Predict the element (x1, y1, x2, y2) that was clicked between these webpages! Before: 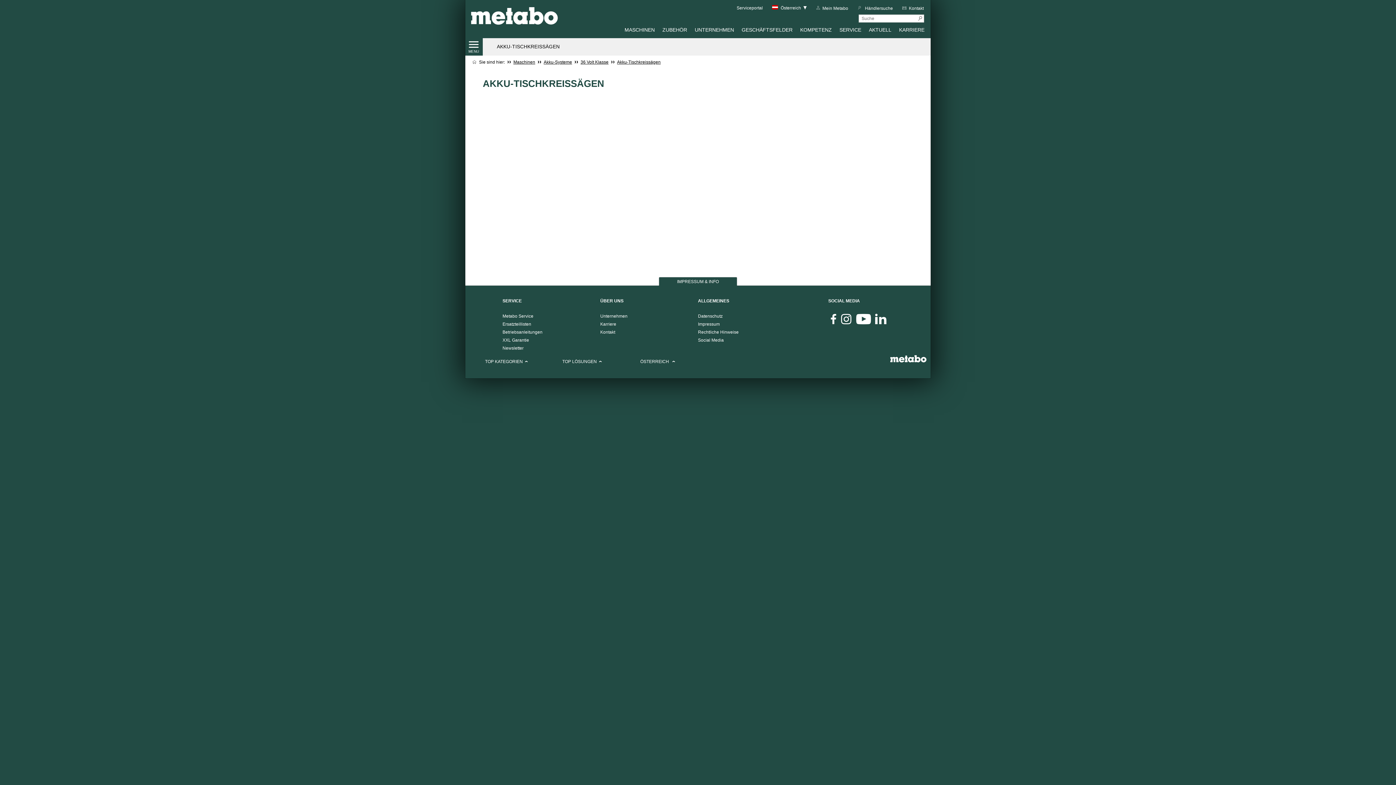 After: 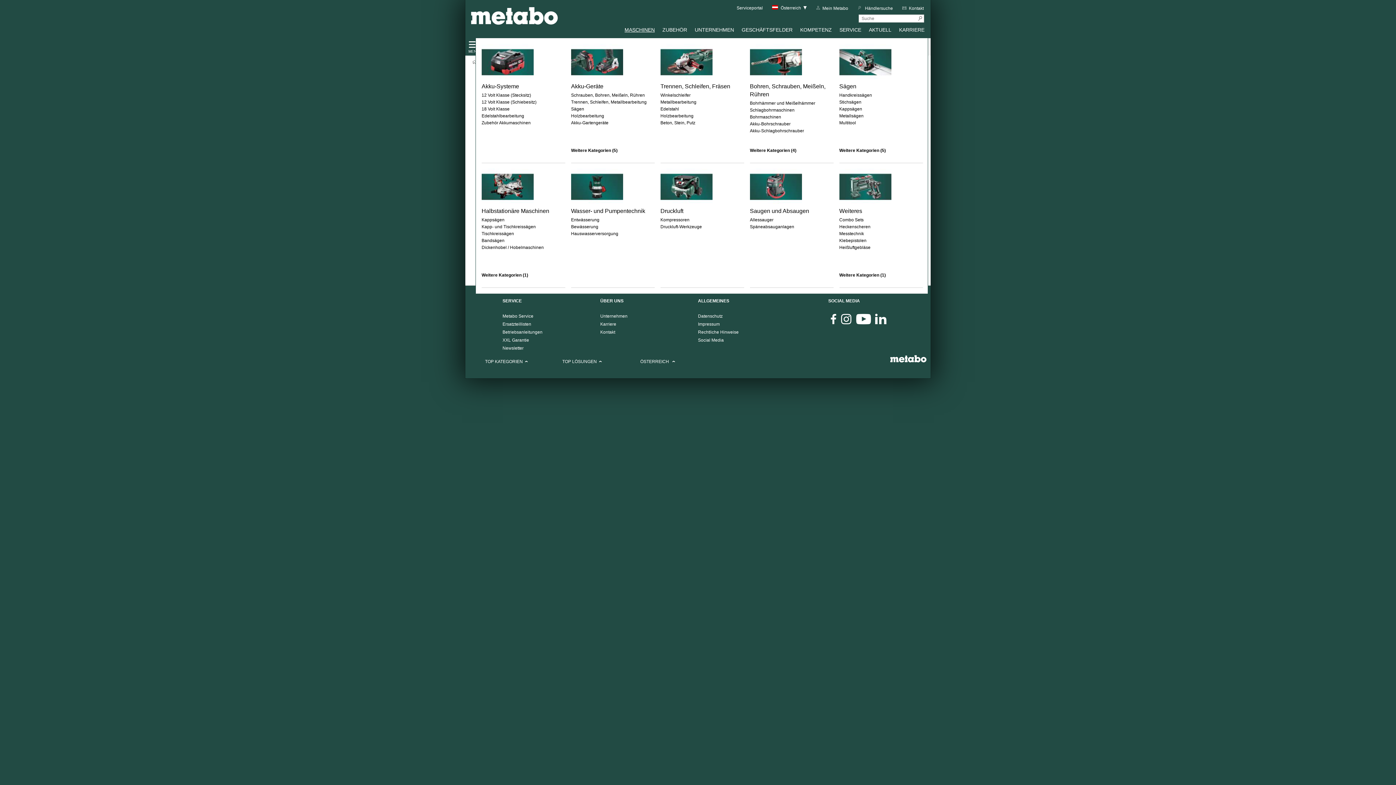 Action: bbox: (620, 21, 658, 38) label: MASCHINEN